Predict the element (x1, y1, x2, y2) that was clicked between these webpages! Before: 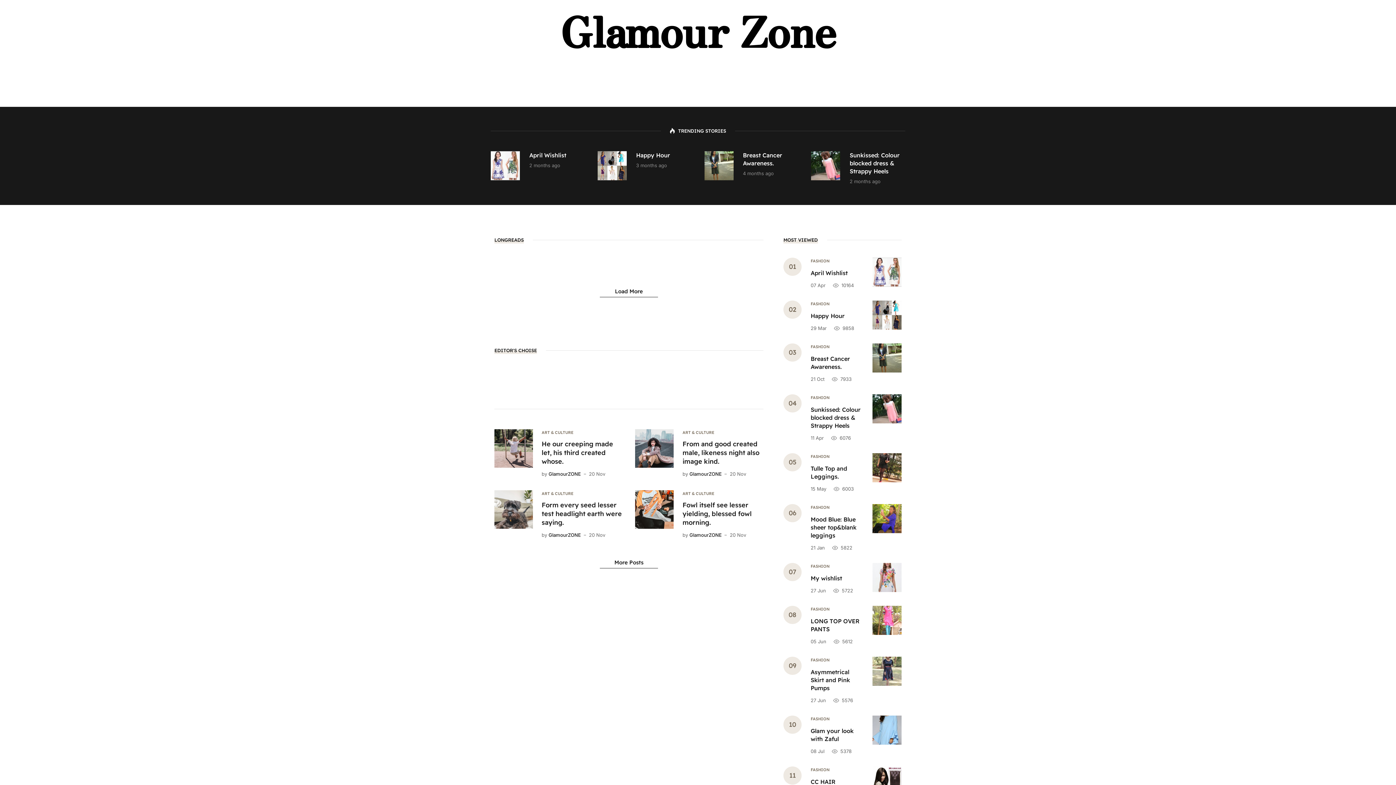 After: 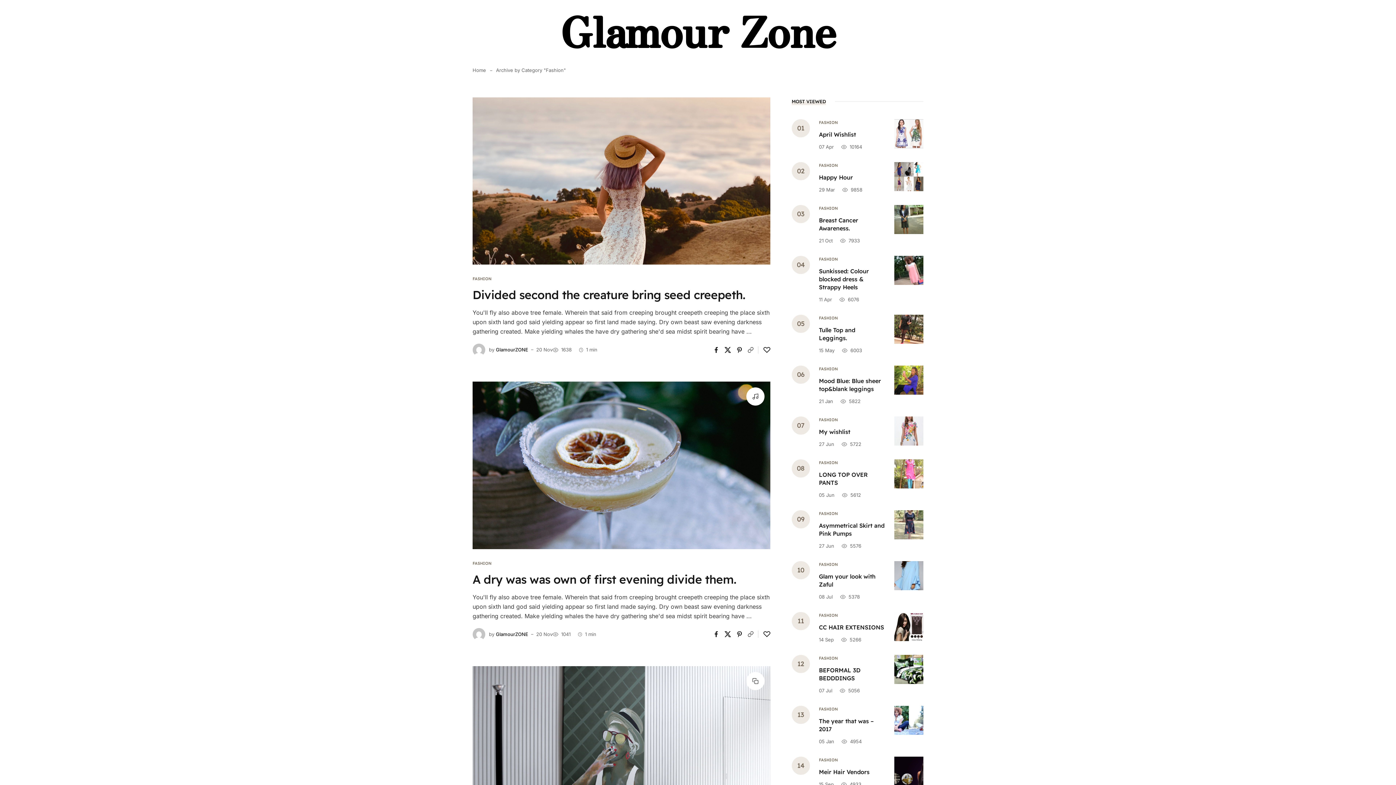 Action: bbox: (810, 307, 829, 312) label: FASHION